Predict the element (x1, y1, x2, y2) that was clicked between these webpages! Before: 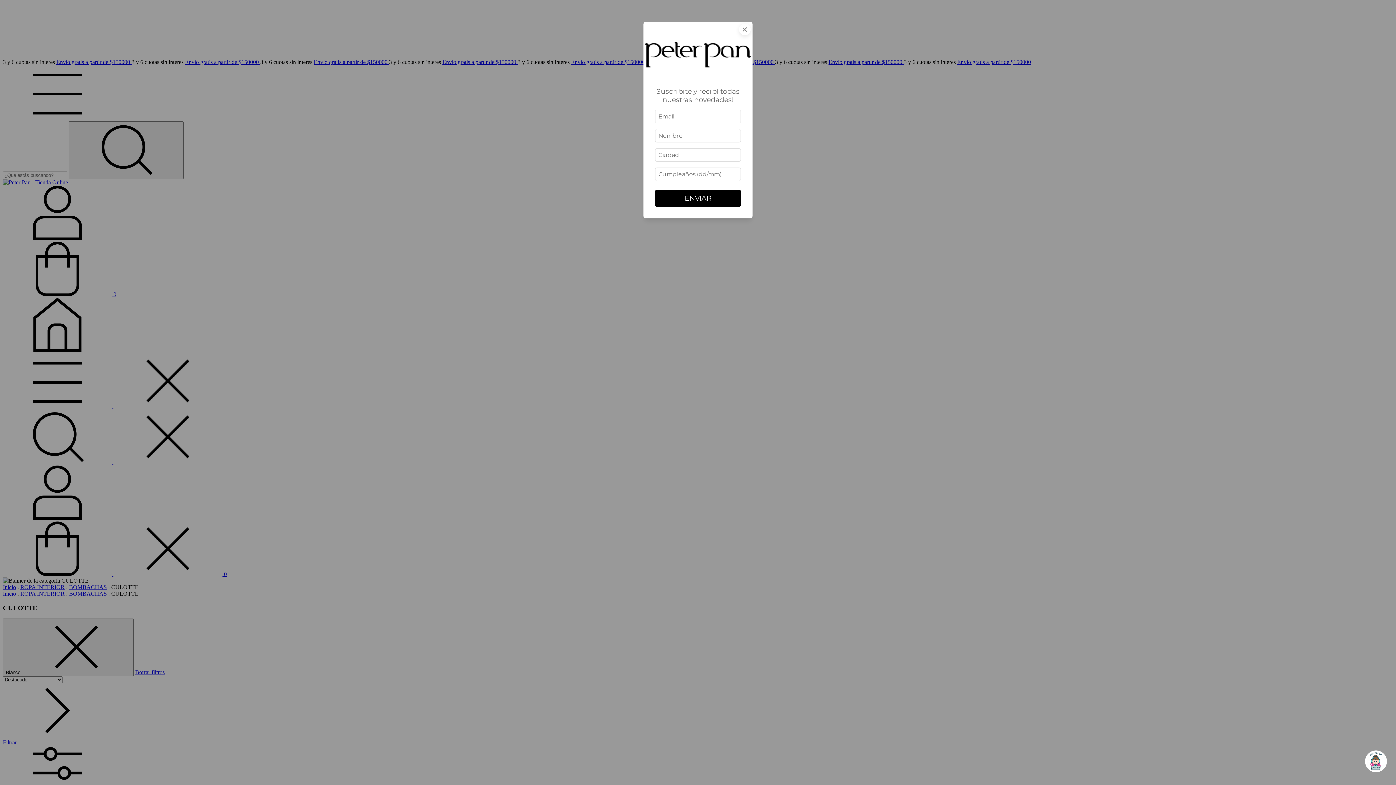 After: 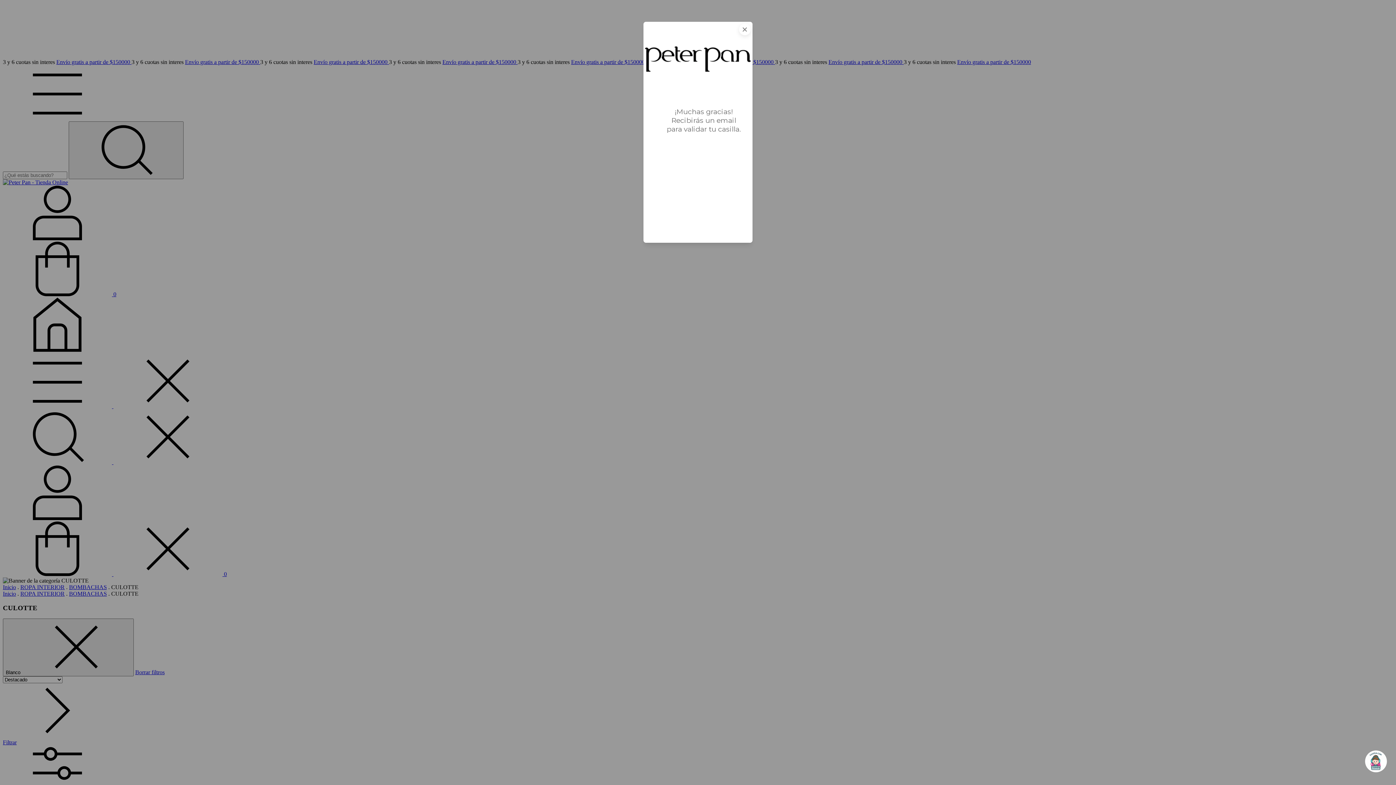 Action: bbox: (655, 189, 741, 206) label: ENVIAR